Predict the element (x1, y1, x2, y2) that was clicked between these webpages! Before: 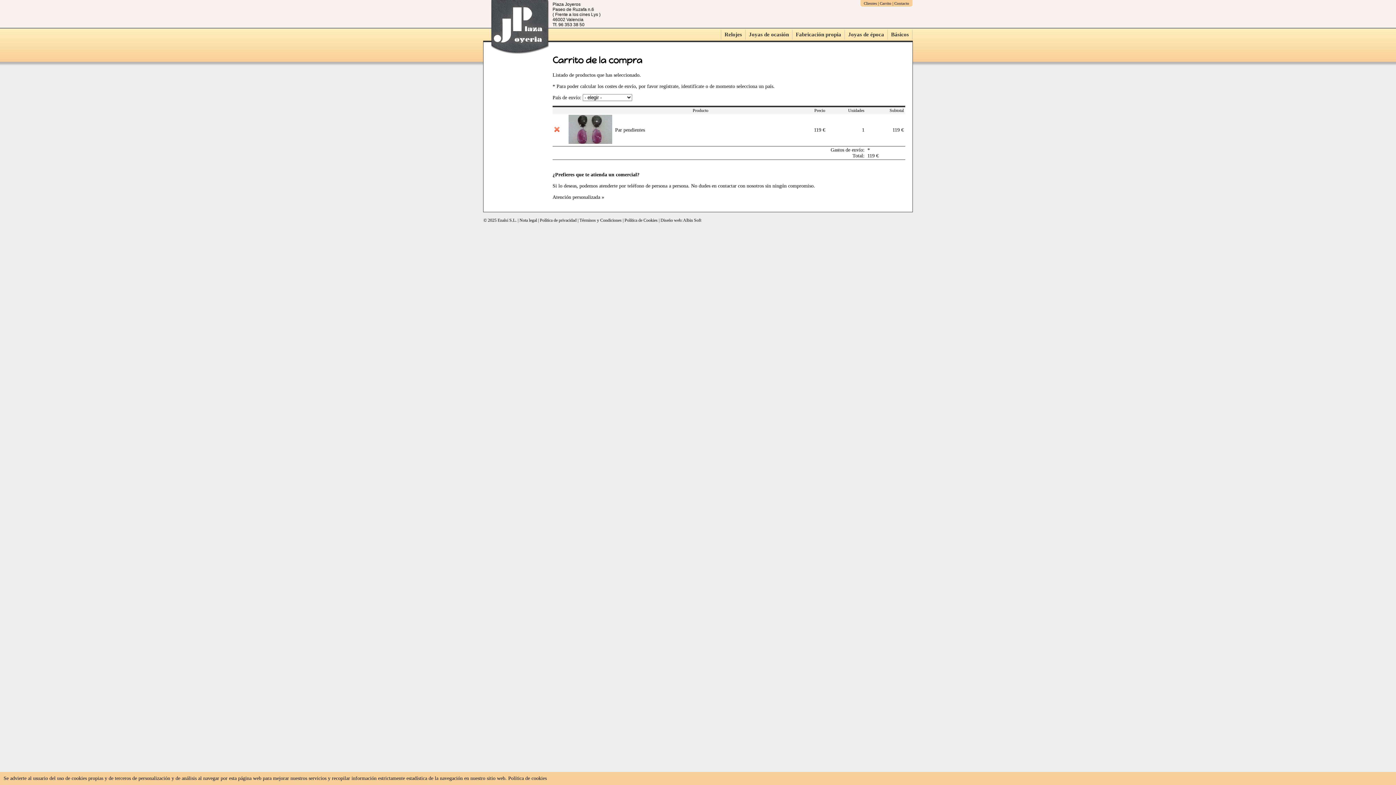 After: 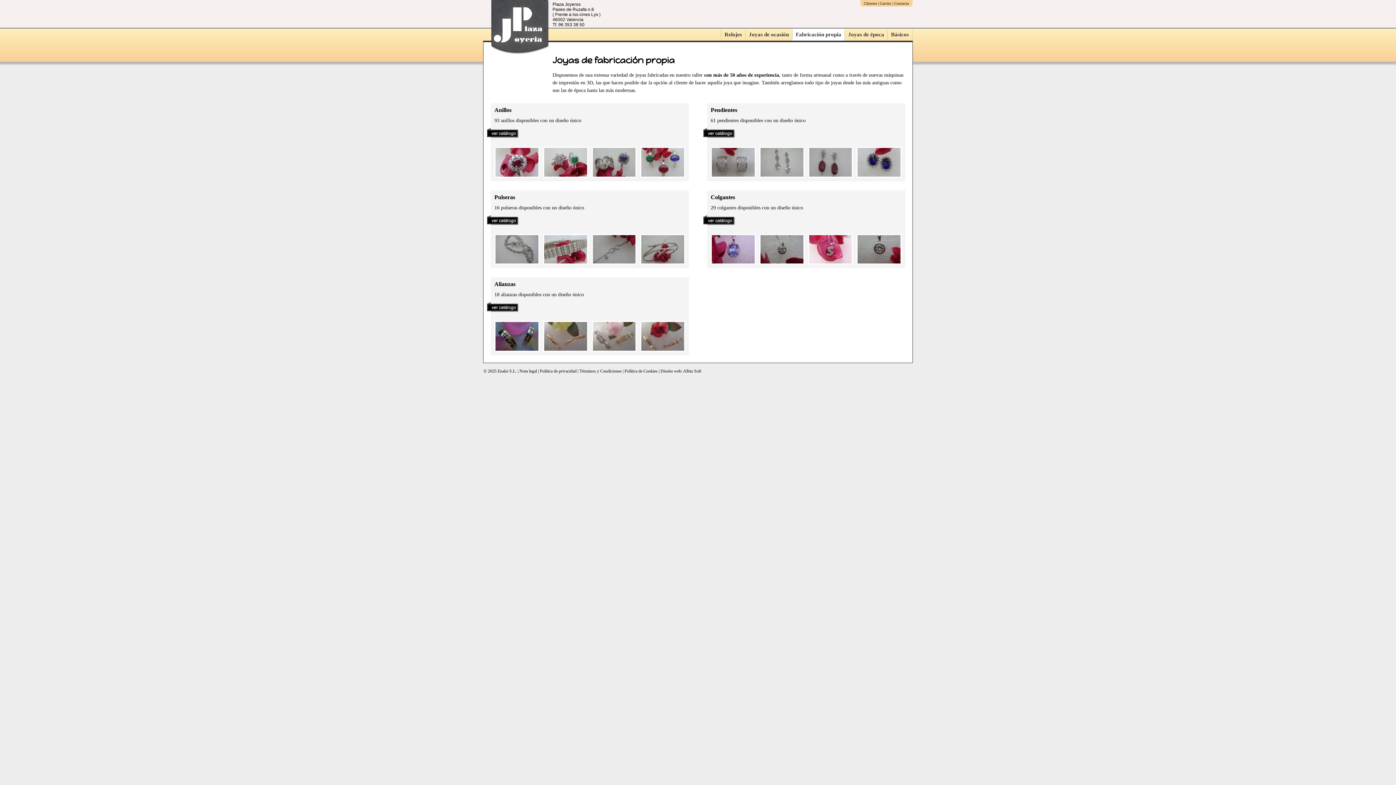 Action: label: Fabricación propia bbox: (792, 28, 844, 40)